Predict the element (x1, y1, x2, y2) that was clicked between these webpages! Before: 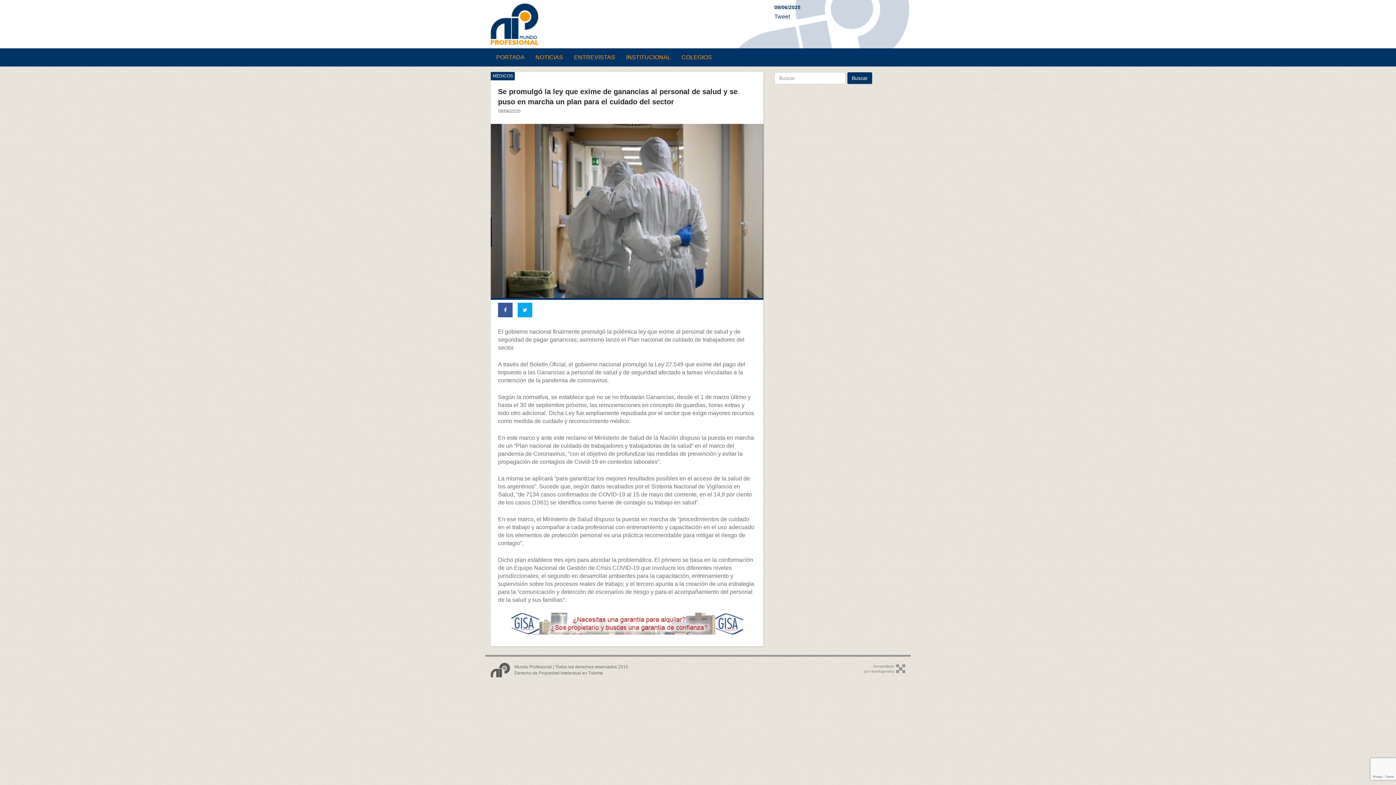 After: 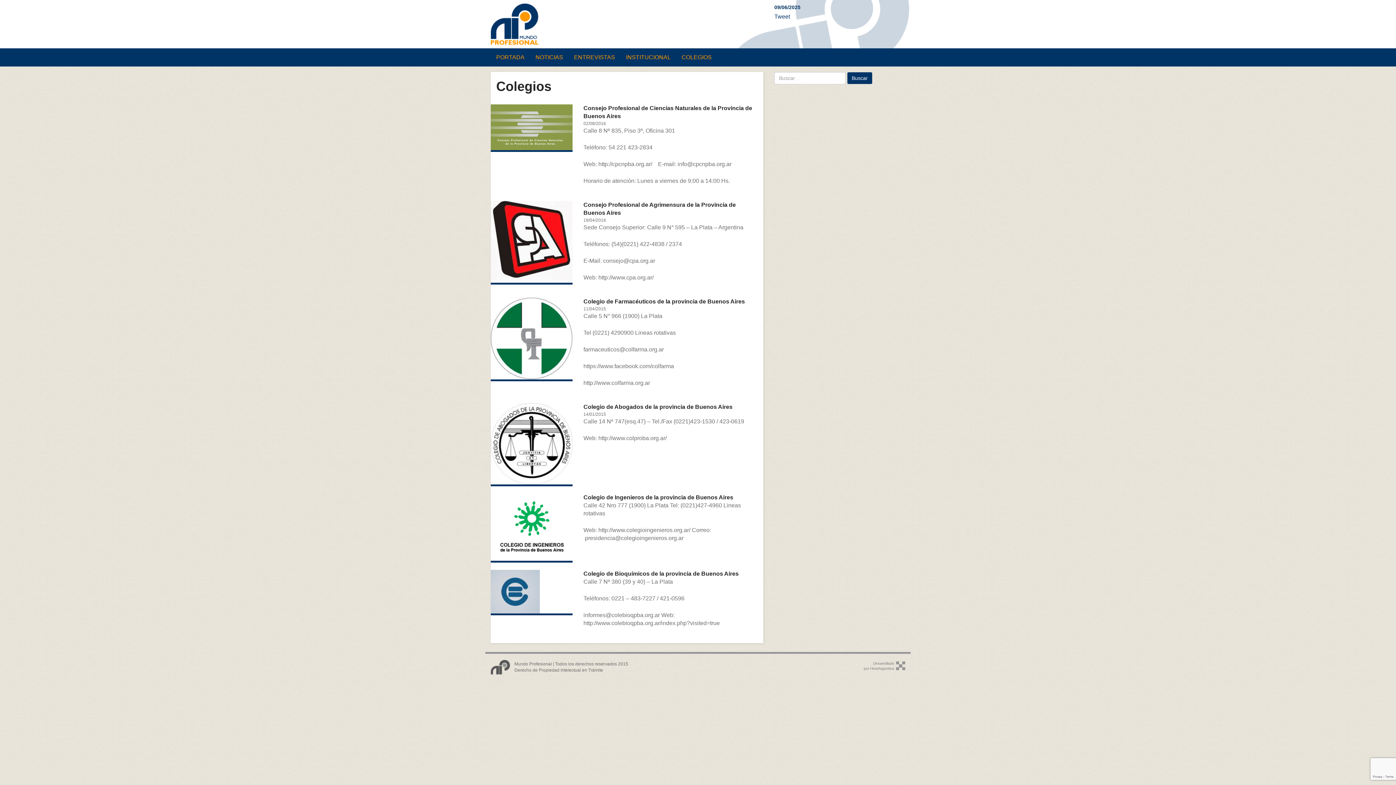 Action: bbox: (676, 48, 717, 66) label: COLEGIOS